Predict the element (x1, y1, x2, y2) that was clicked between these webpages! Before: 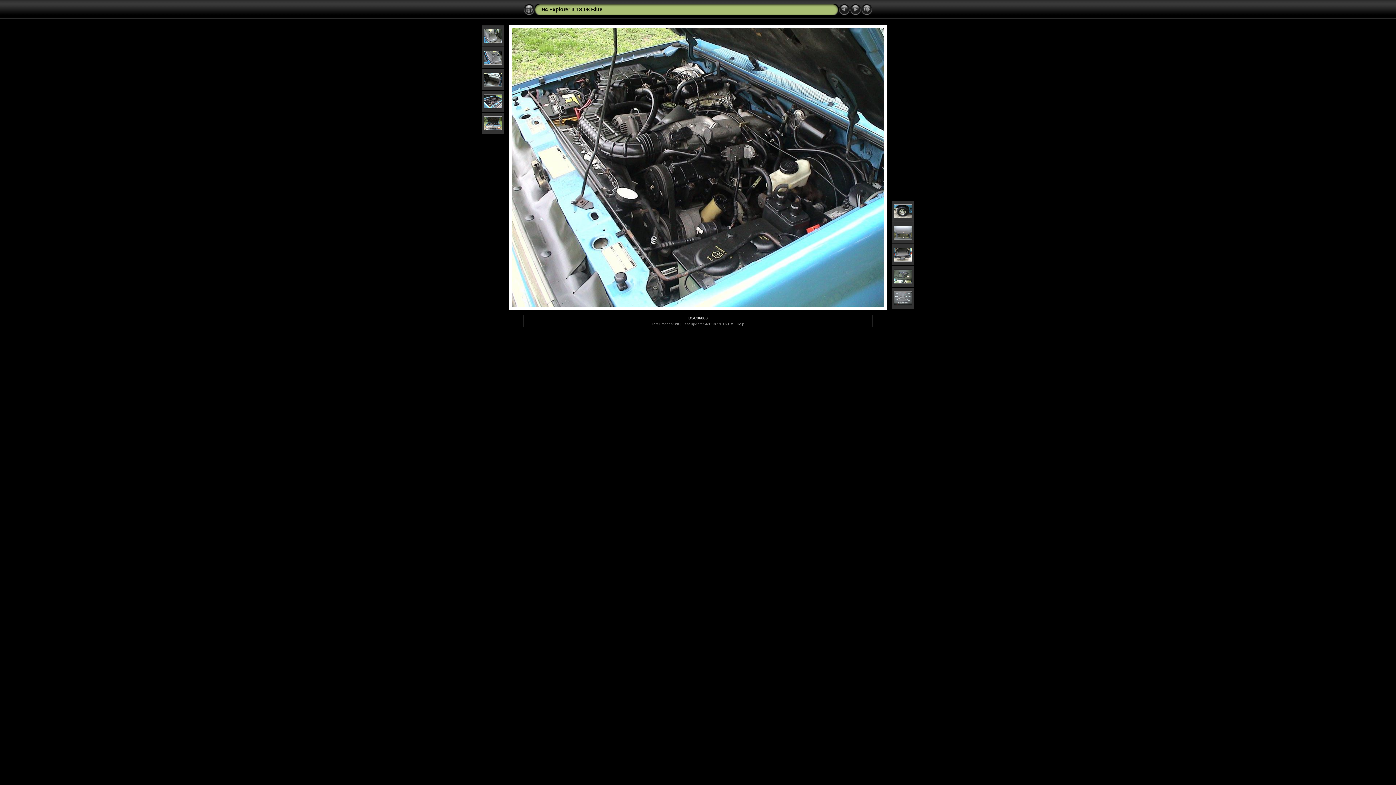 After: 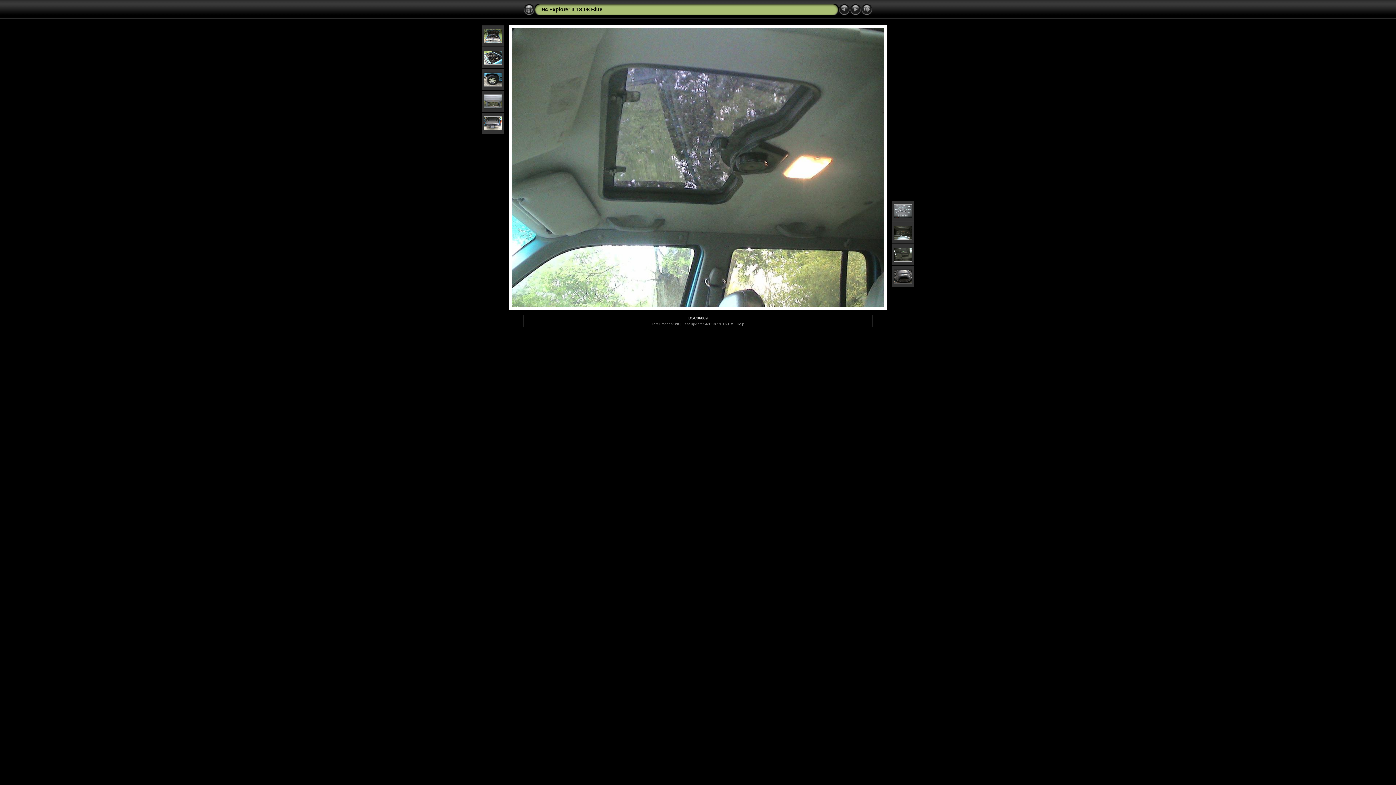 Action: bbox: (894, 279, 912, 284)